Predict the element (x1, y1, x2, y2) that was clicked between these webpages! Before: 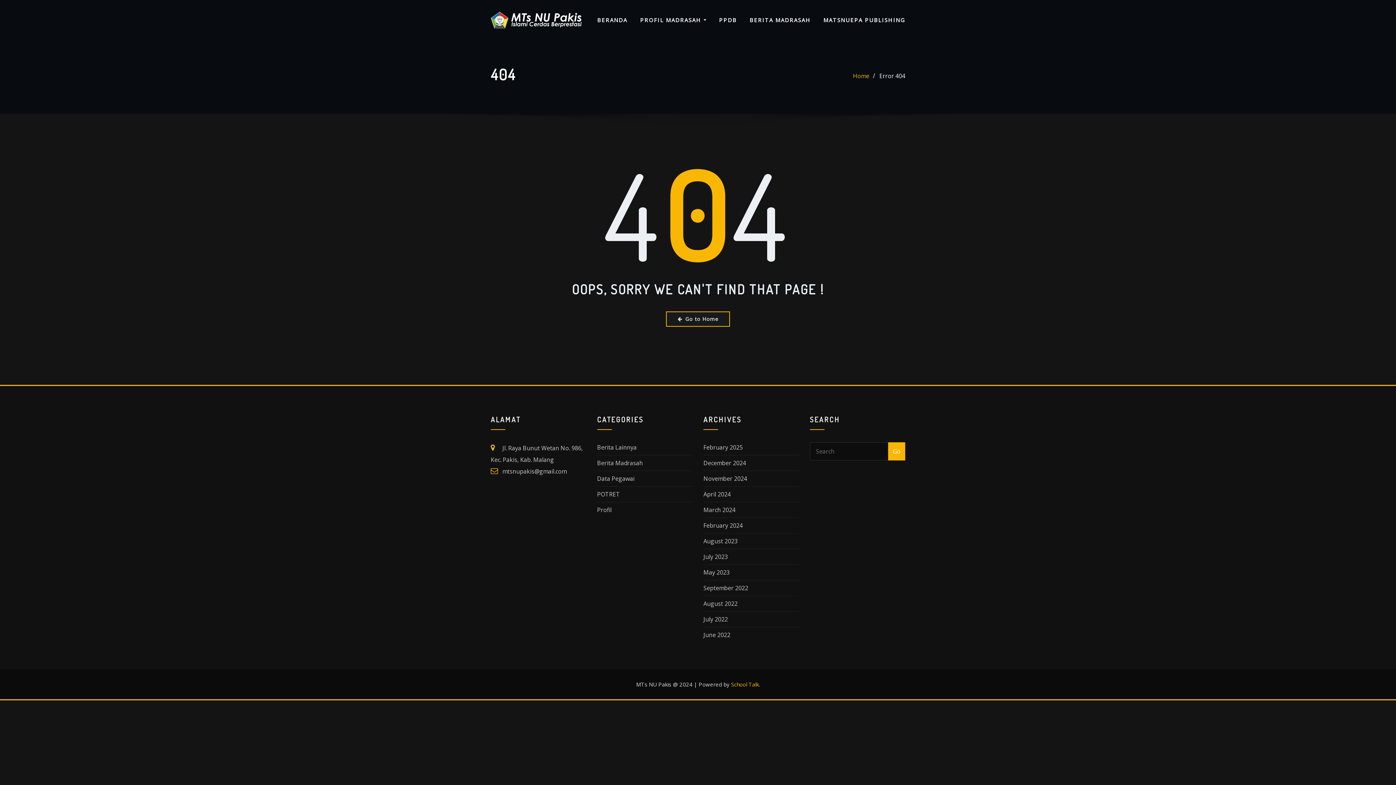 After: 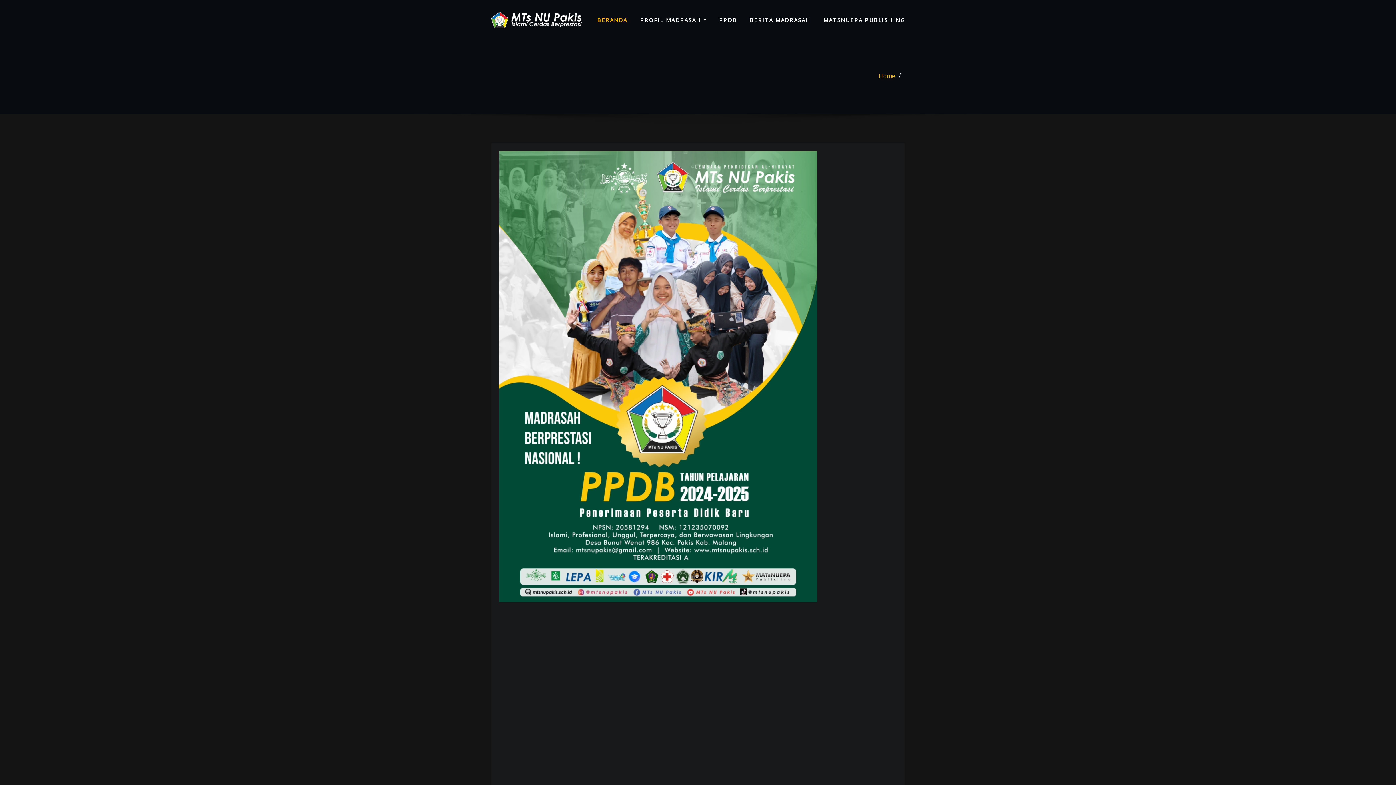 Action: bbox: (597, 15, 627, 24) label: BERANDA